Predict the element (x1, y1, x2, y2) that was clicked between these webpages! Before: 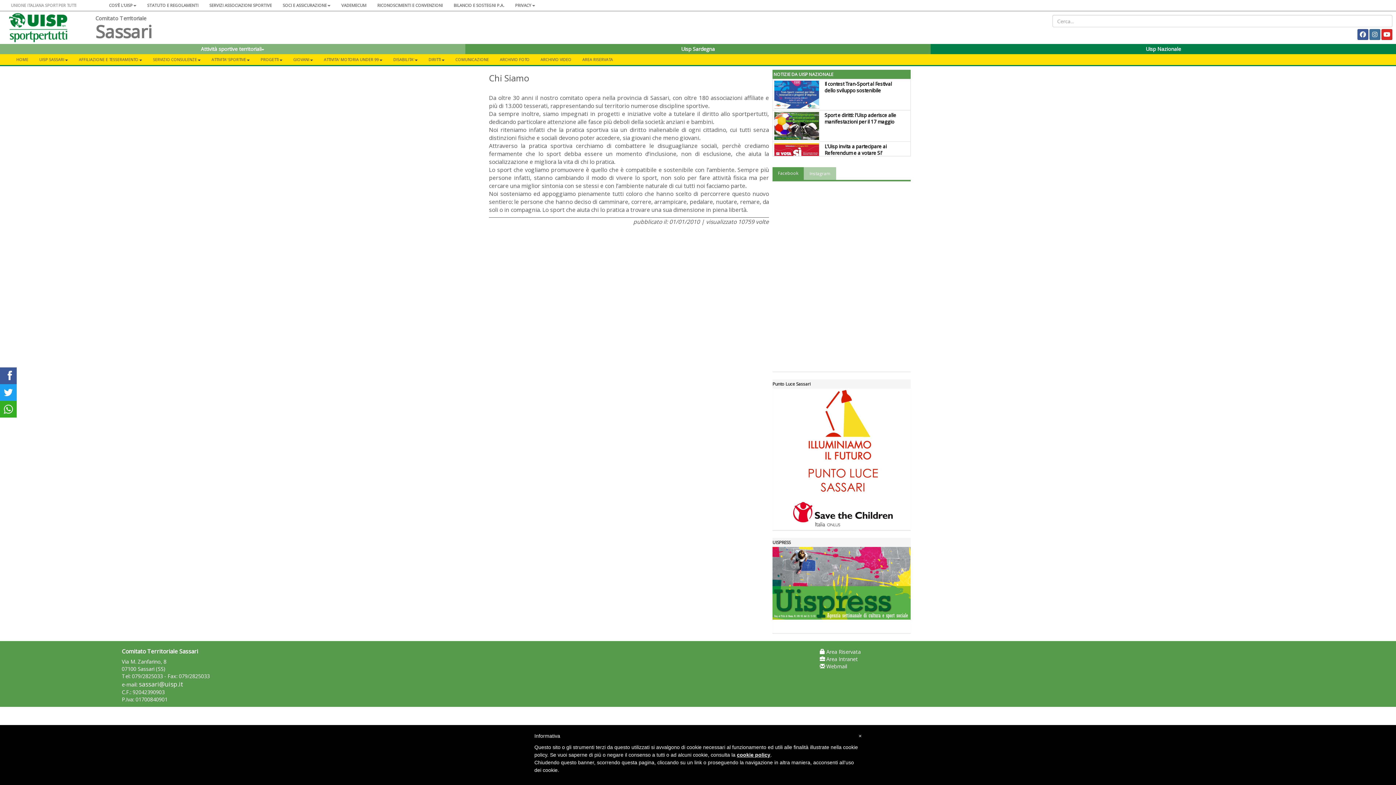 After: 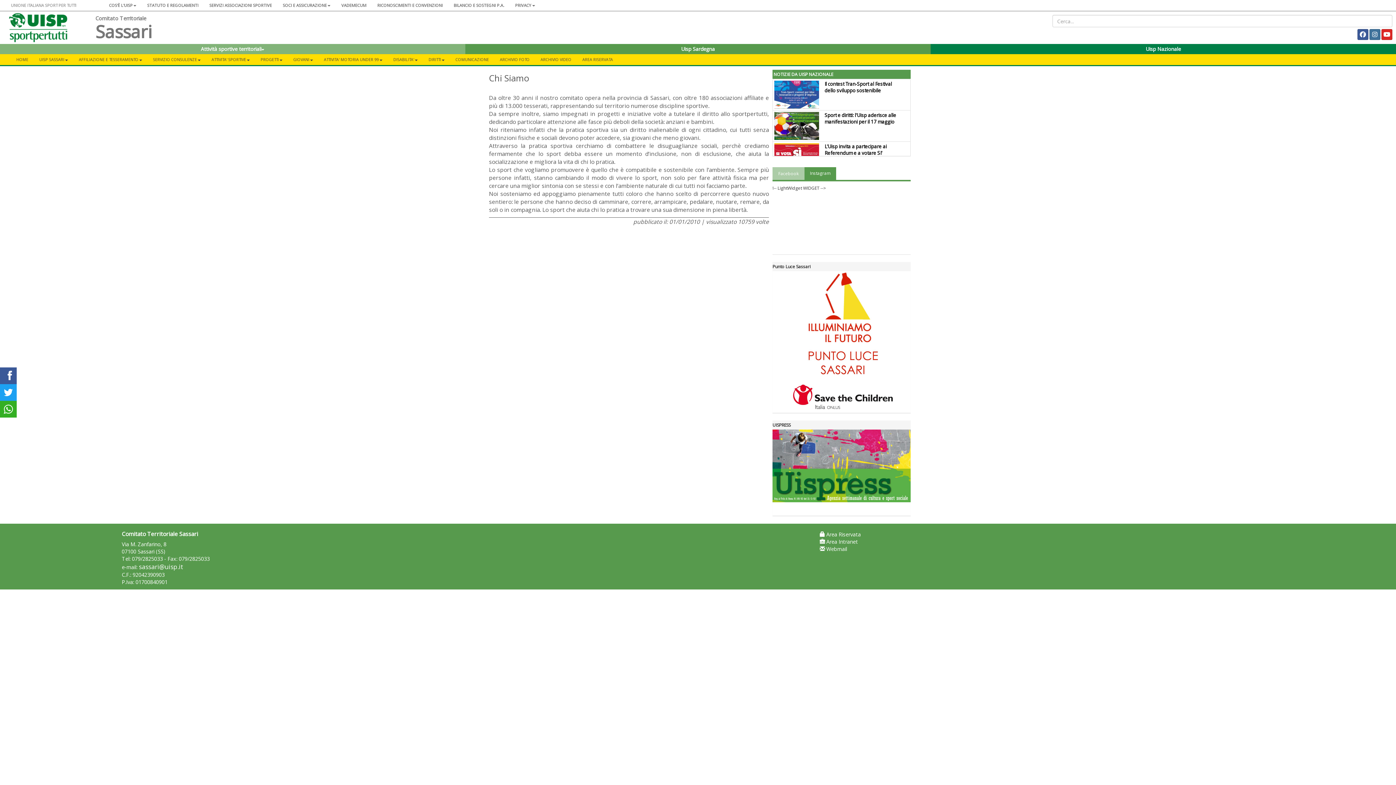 Action: label: Instagram bbox: (804, 167, 836, 180)